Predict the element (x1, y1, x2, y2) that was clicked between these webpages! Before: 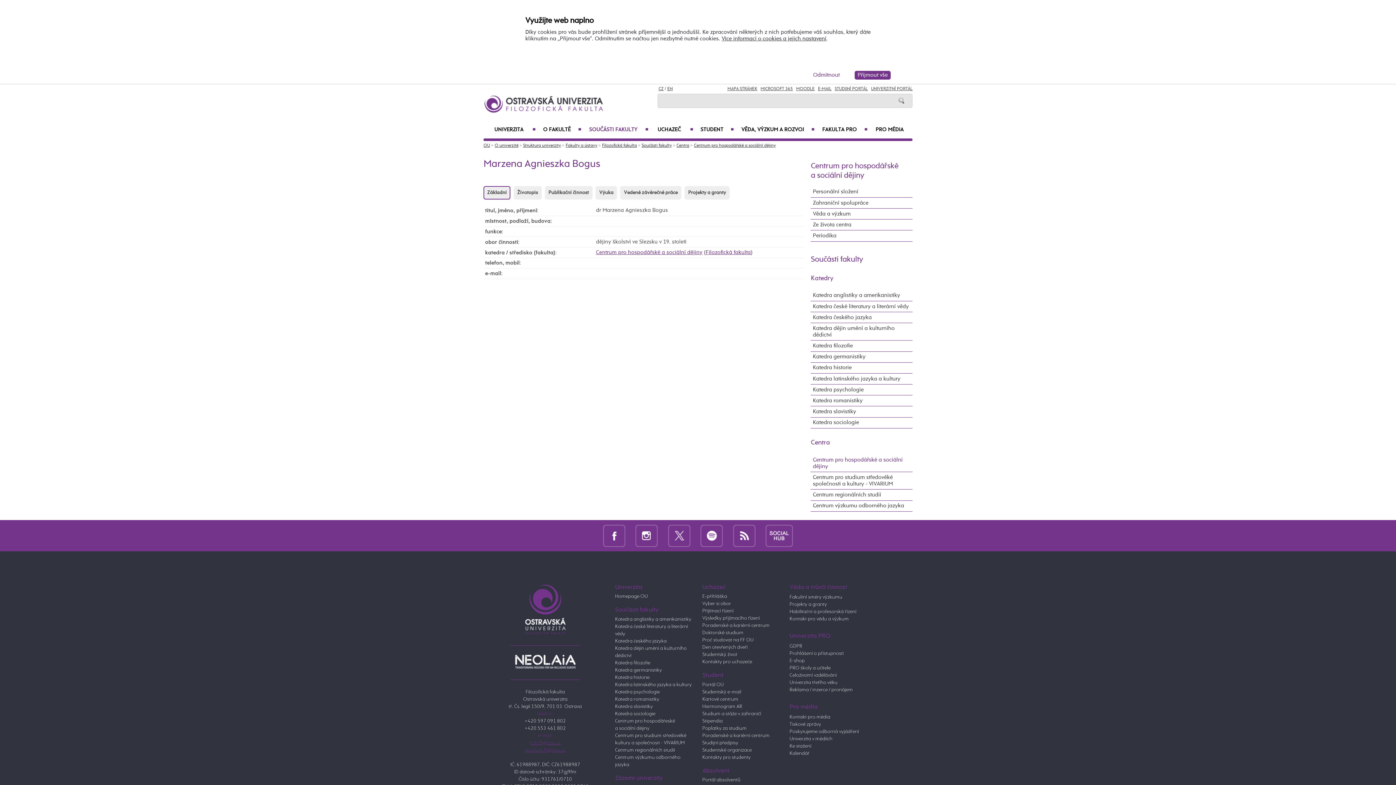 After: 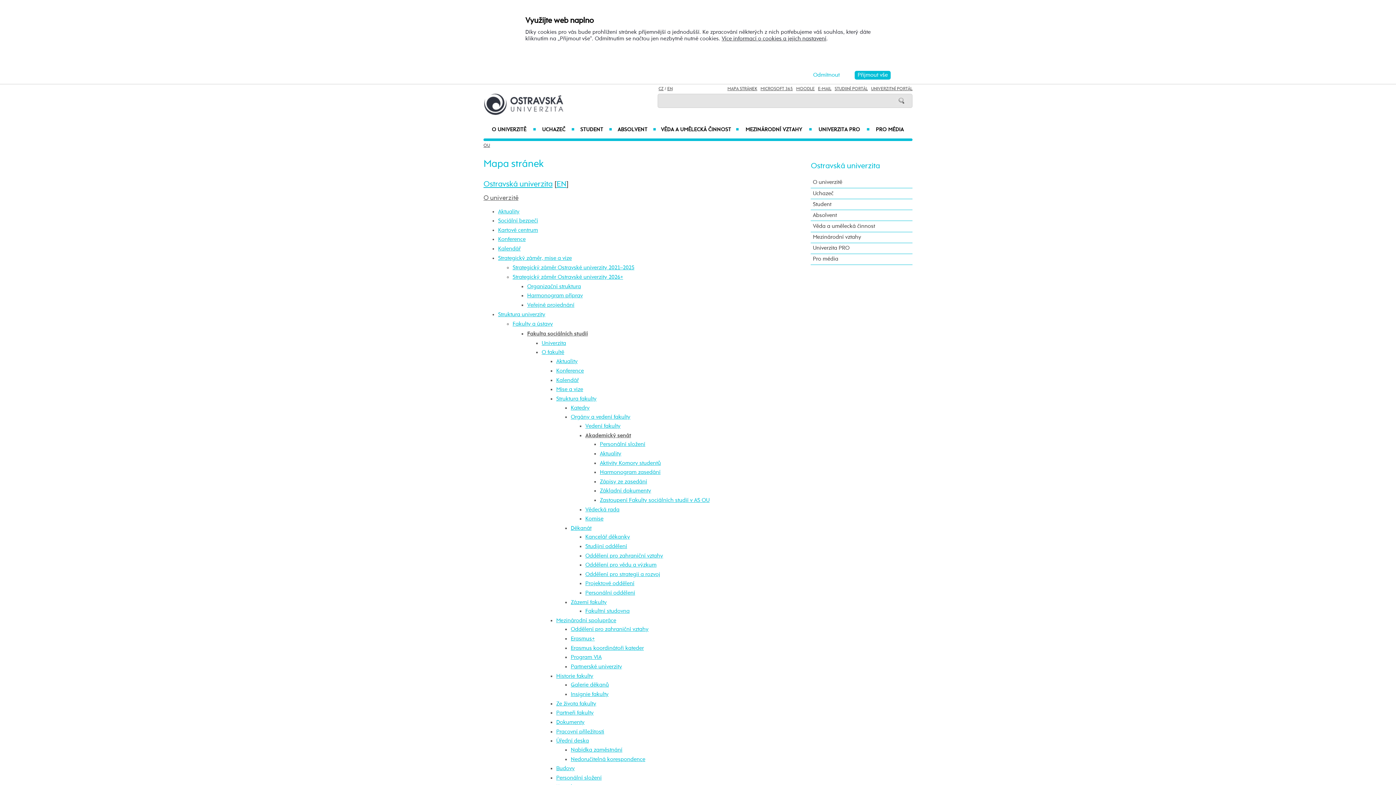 Action: bbox: (727, 86, 757, 91) label: MAPA STRÁNEK